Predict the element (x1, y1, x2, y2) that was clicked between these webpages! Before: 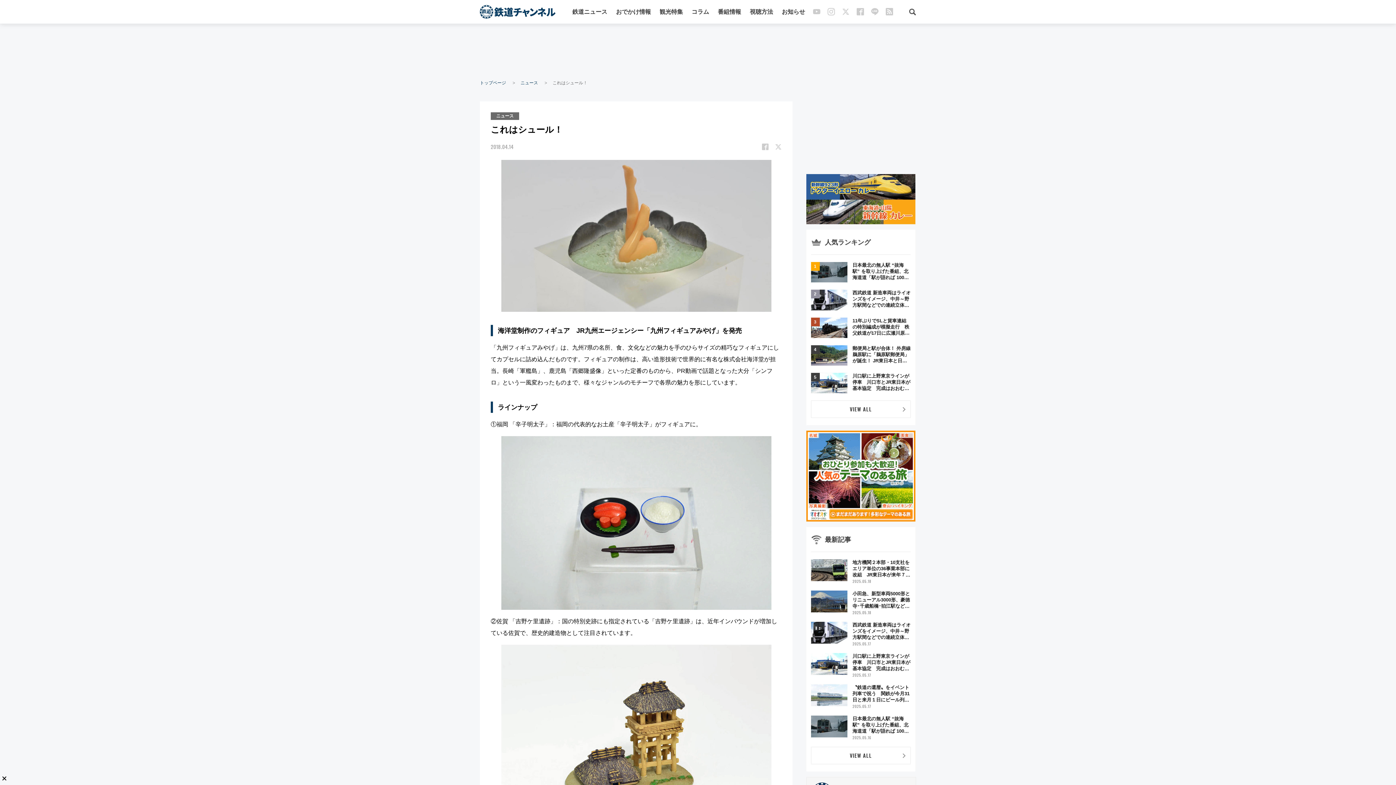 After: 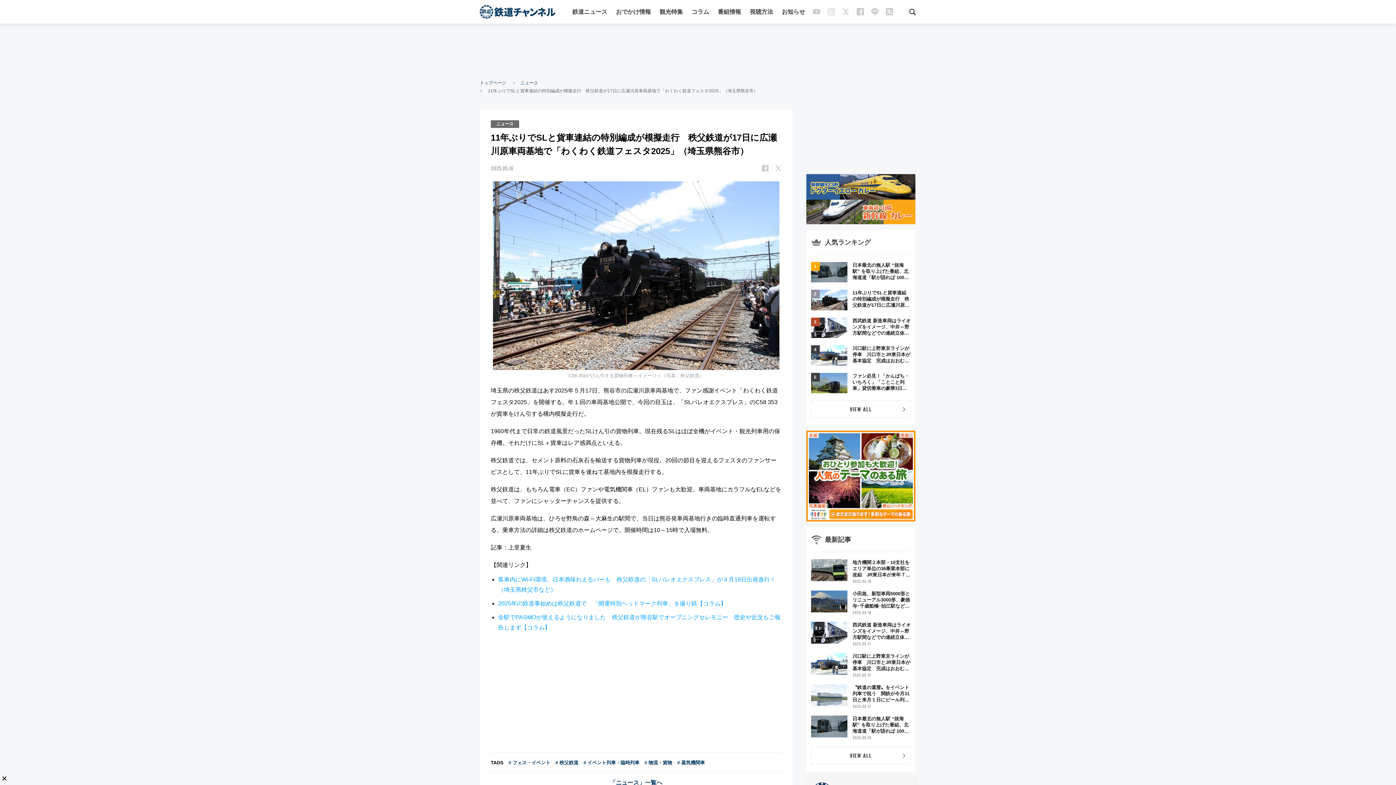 Action: label: 11年ぶりでSLと貨車連結の特別編成が模擬走行　秩父鉄道が17日に広瀬川原車両基地で「わくわく鉄道フェスタ2025」（埼玉県熊谷市） bbox: (811, 317, 910, 338)